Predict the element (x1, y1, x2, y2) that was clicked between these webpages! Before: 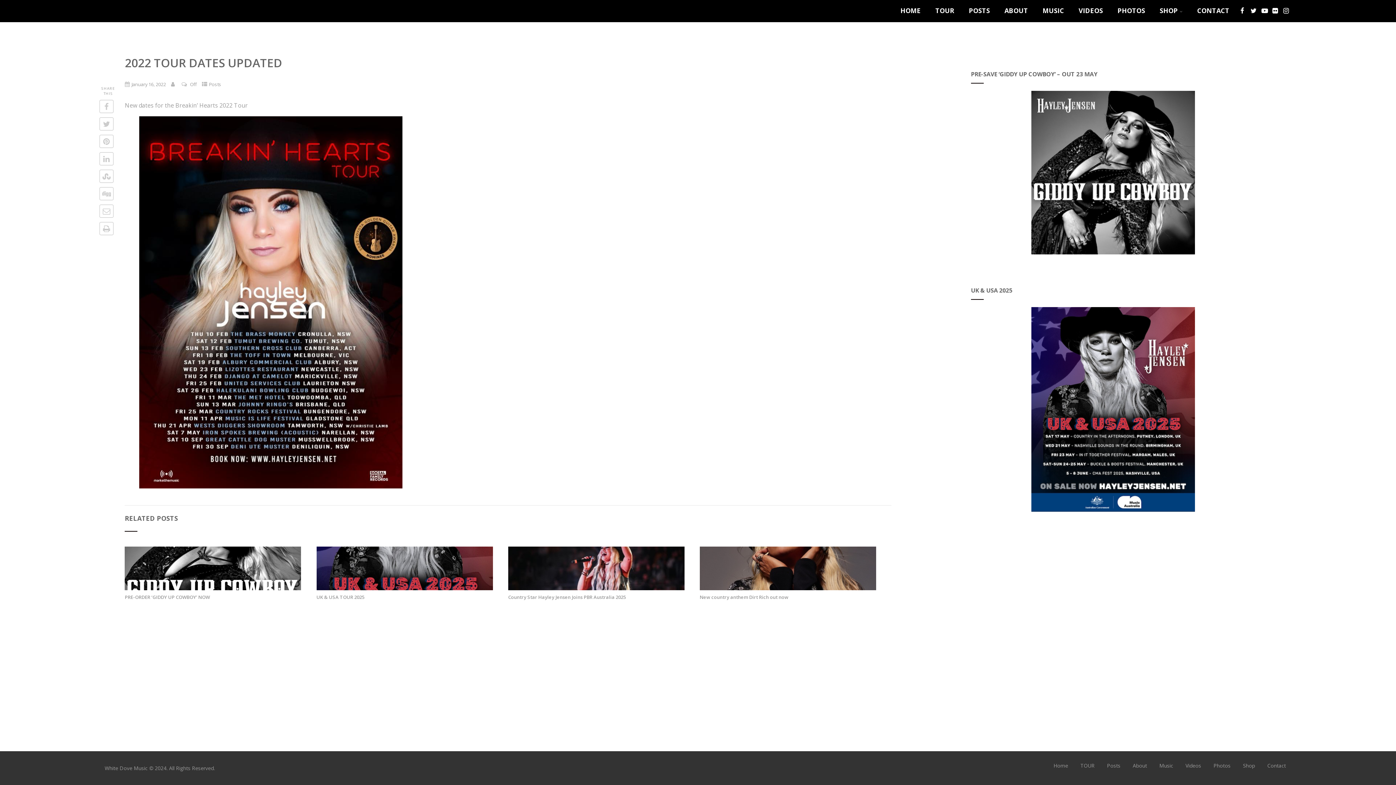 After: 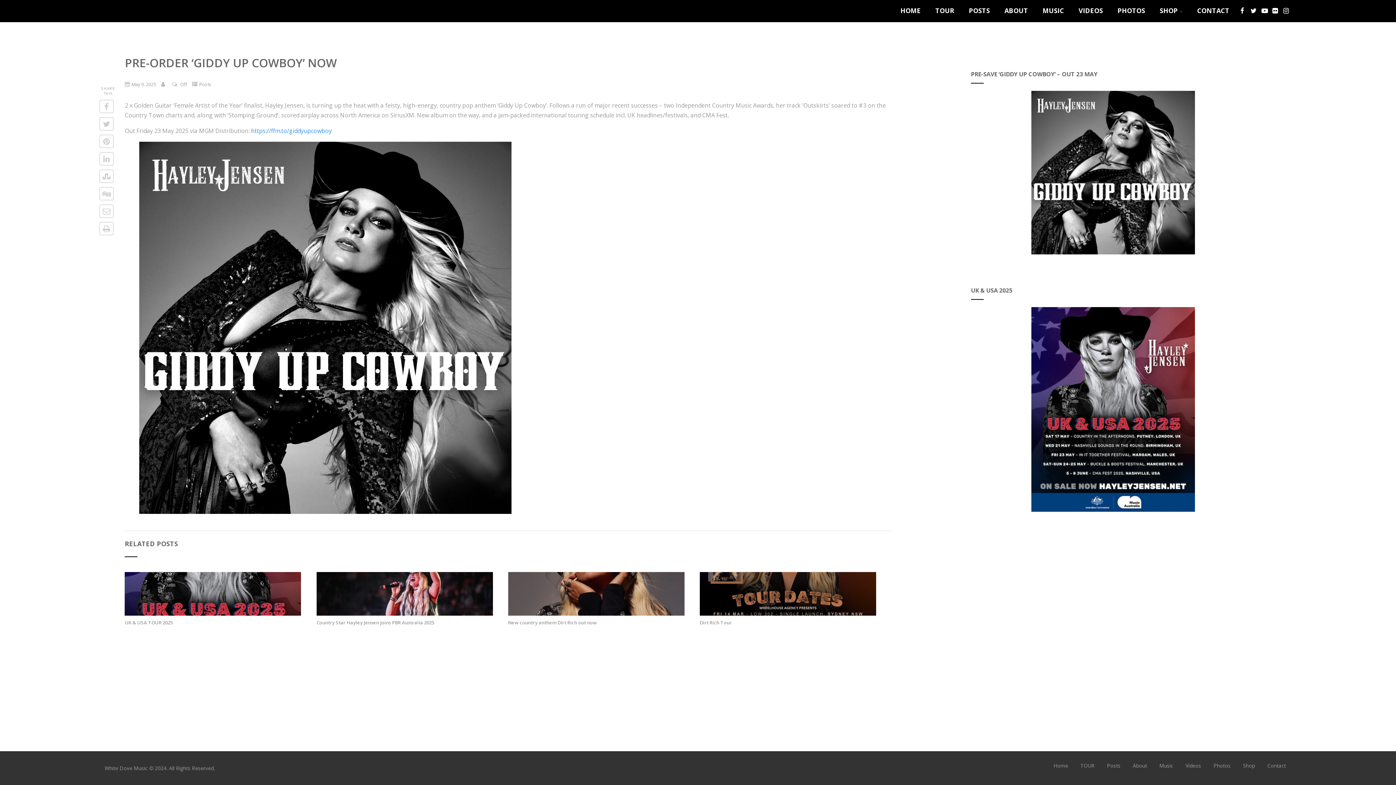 Action: bbox: (124, 584, 301, 592)